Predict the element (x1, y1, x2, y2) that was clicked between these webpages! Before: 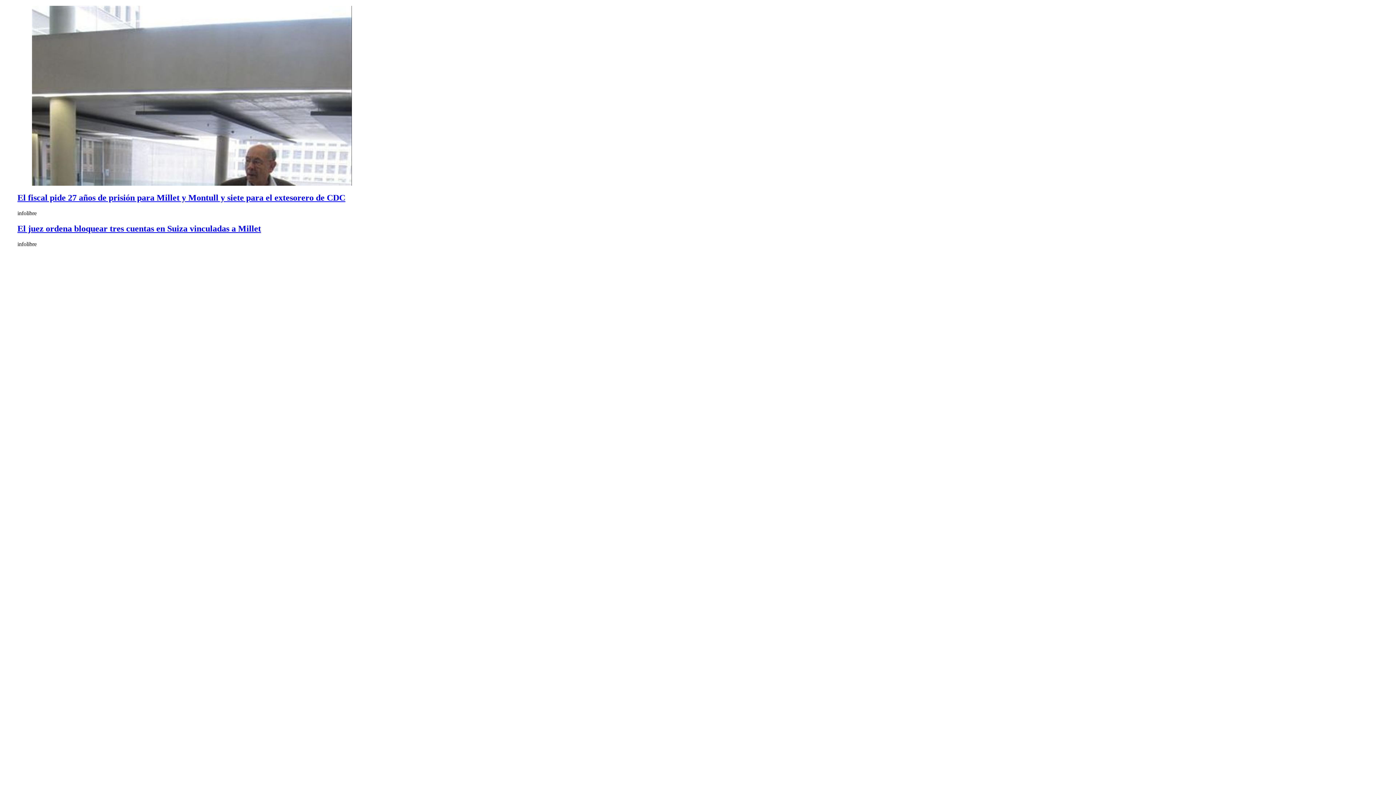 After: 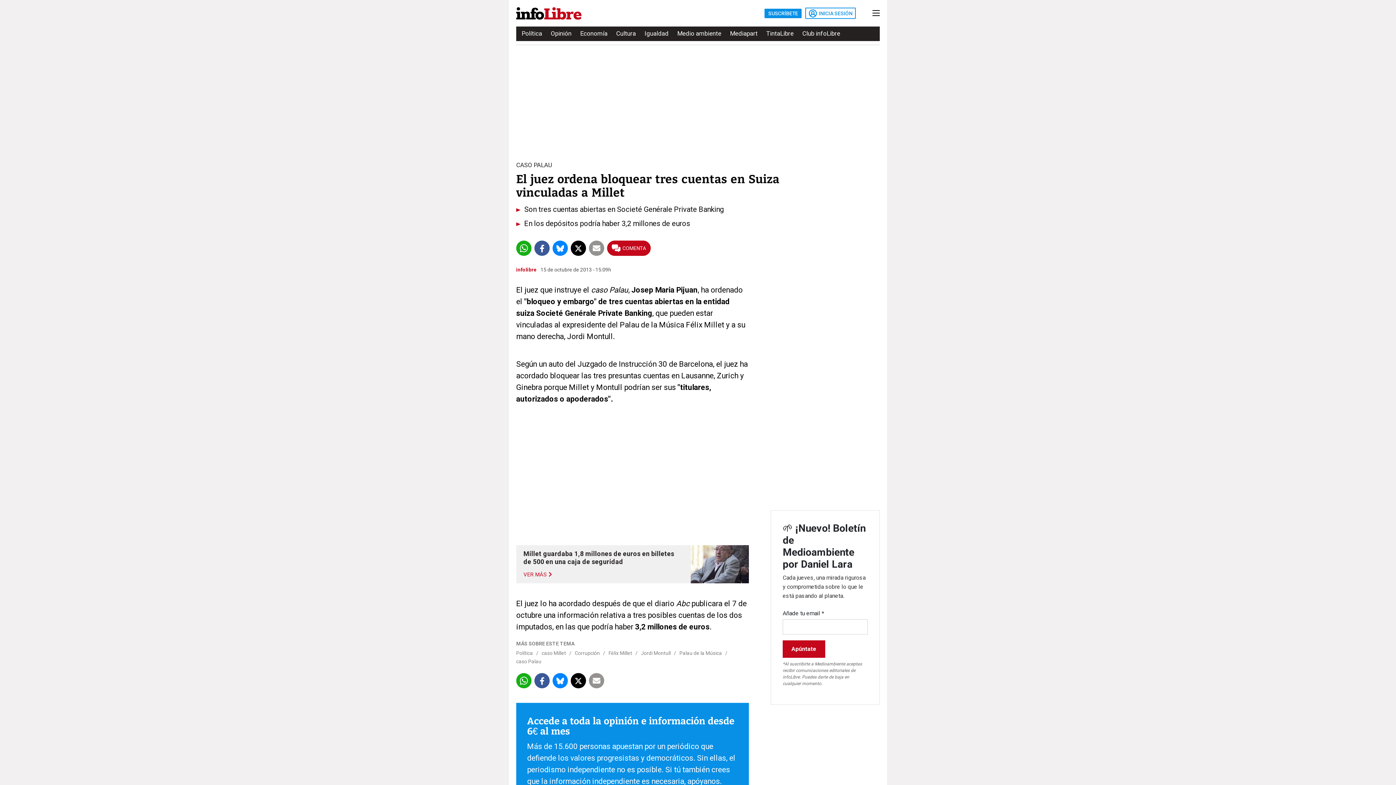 Action: label: El juez ordena bloquear tres cuentas en Suiza vinculadas a Millet bbox: (17, 223, 261, 233)